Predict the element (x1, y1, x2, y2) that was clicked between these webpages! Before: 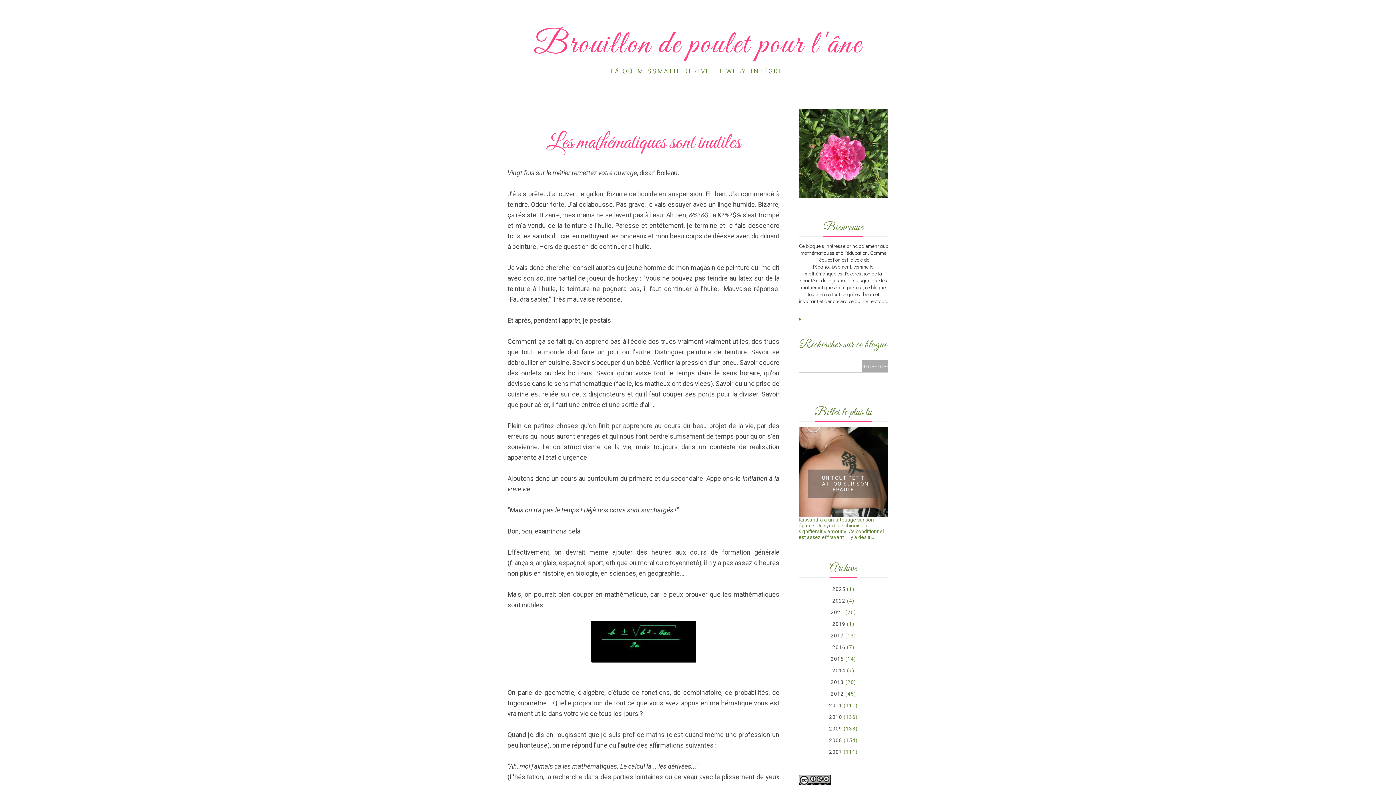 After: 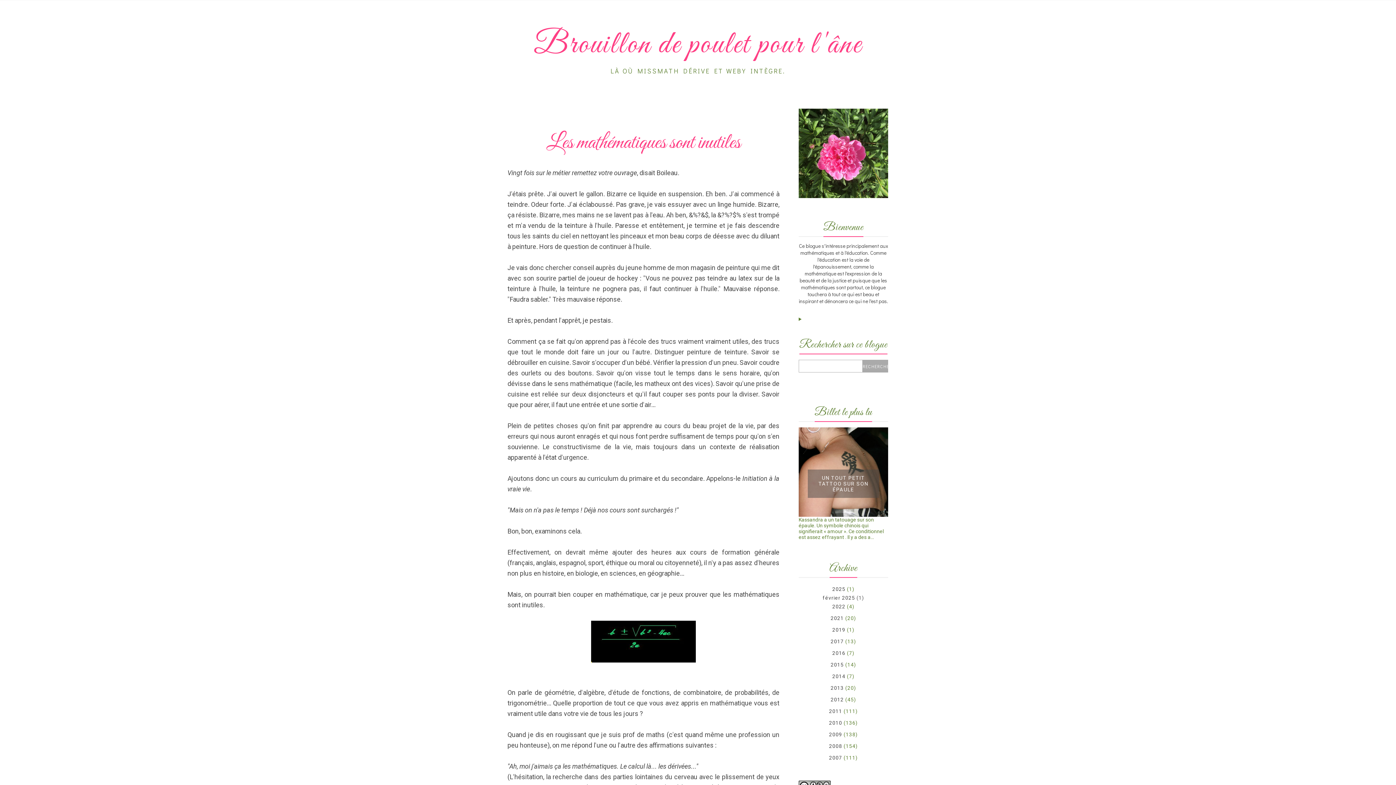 Action: bbox: (798, 583, 888, 592)